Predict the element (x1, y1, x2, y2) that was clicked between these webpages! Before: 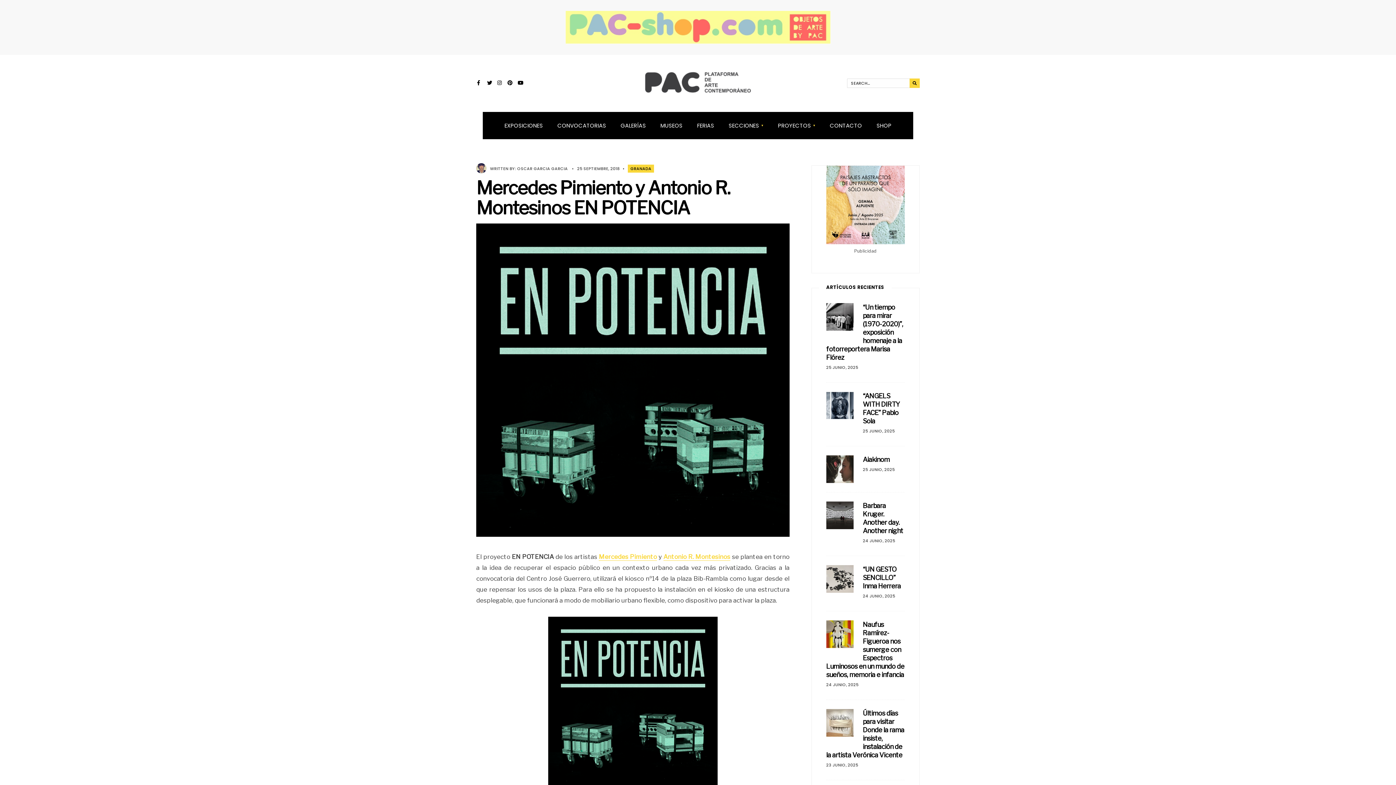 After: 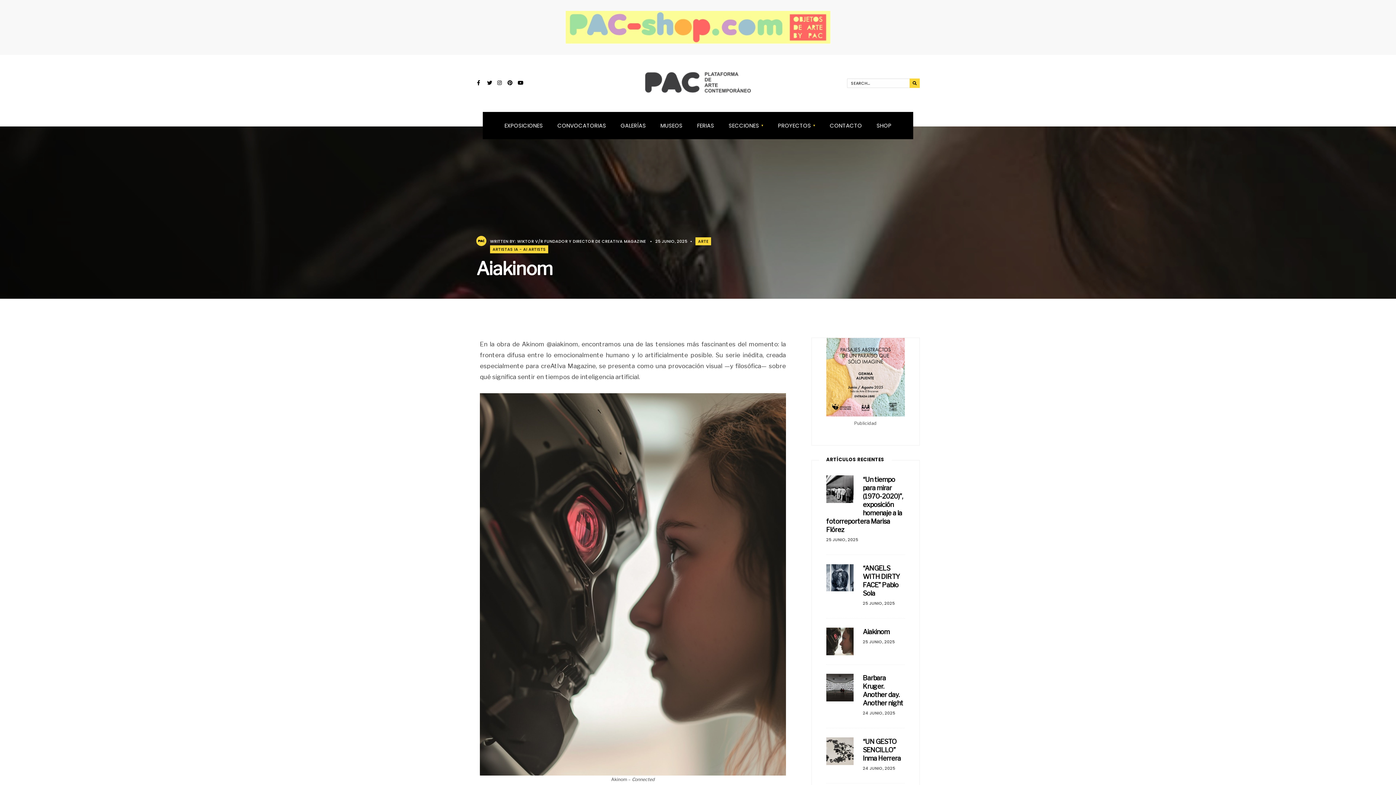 Action: bbox: (863, 456, 889, 463) label: Aiakinom